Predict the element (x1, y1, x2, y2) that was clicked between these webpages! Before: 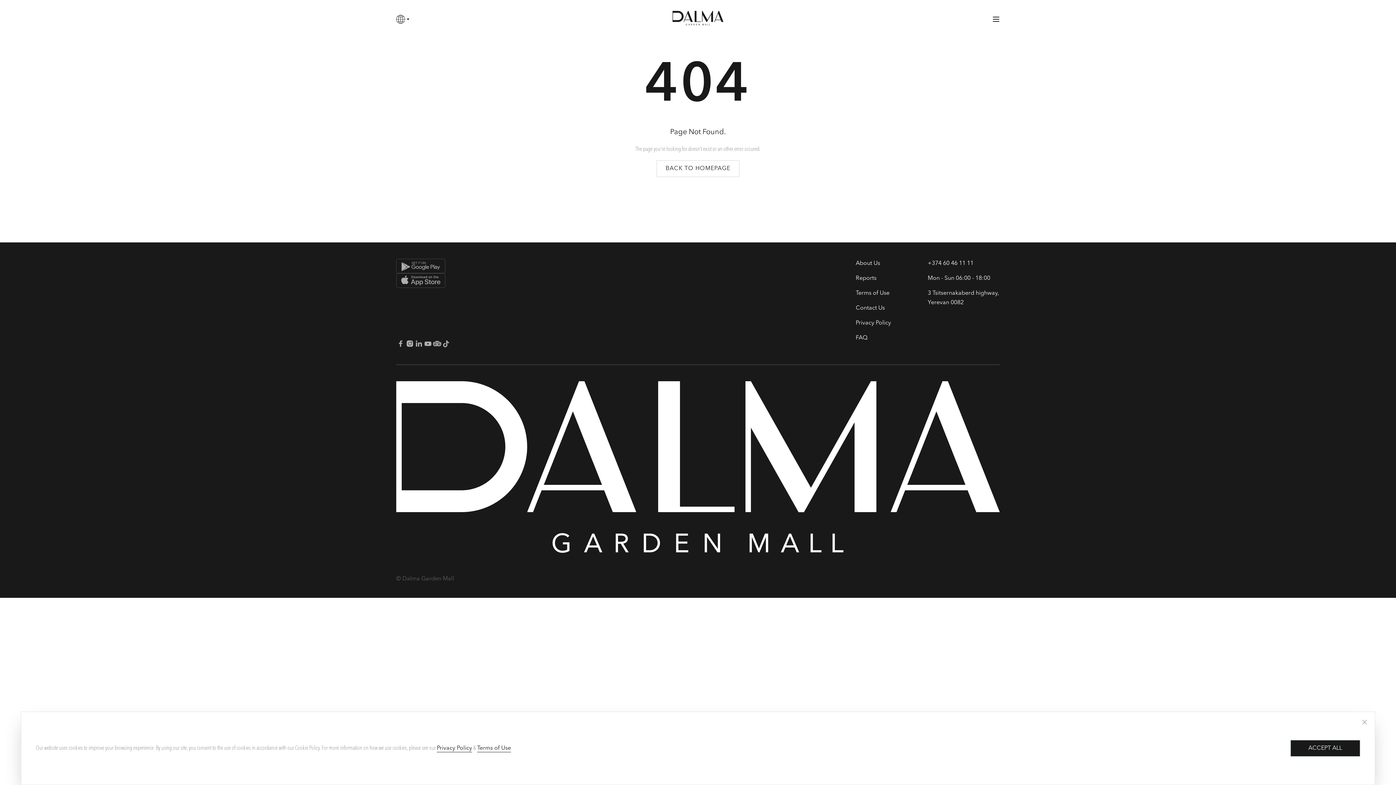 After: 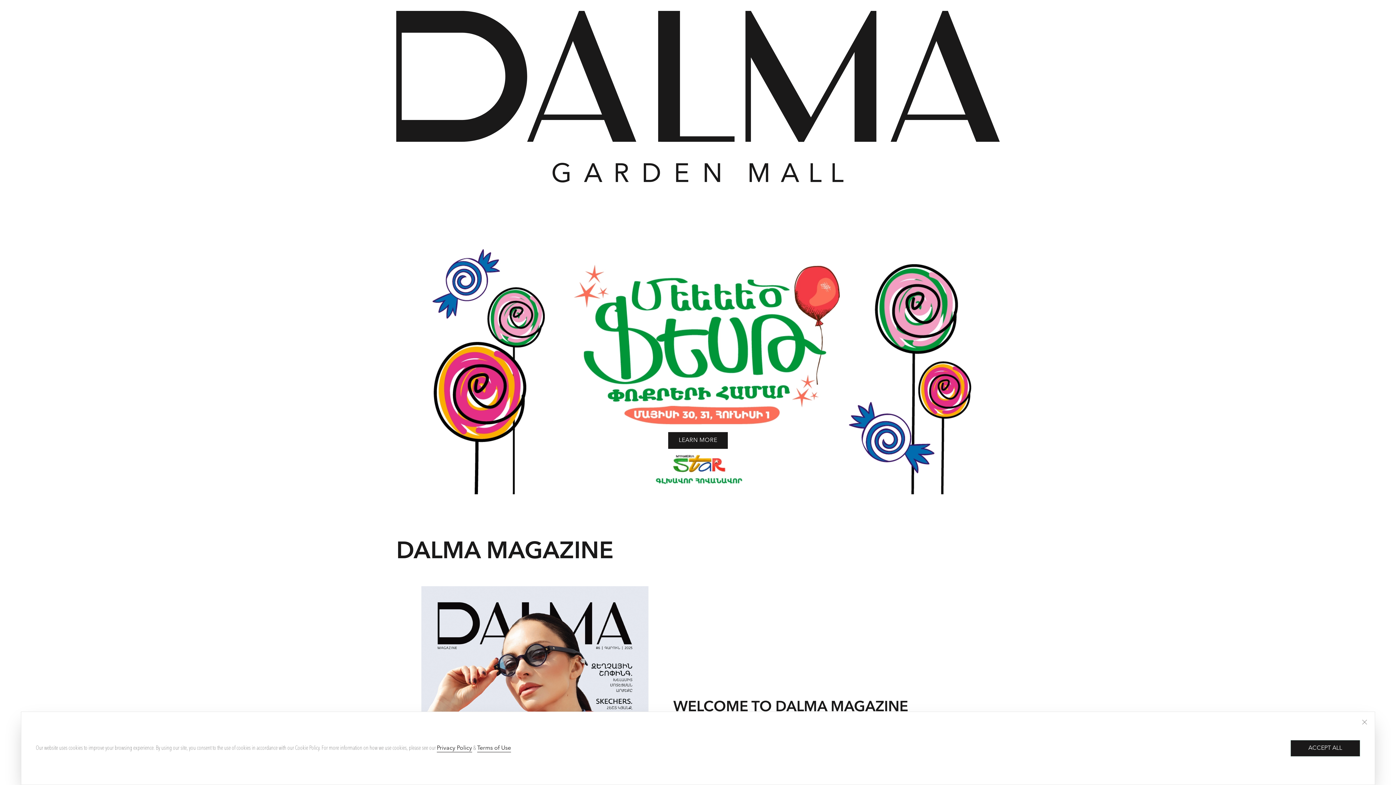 Action: bbox: (656, 160, 739, 177) label: BACK TO HOMEPAGE